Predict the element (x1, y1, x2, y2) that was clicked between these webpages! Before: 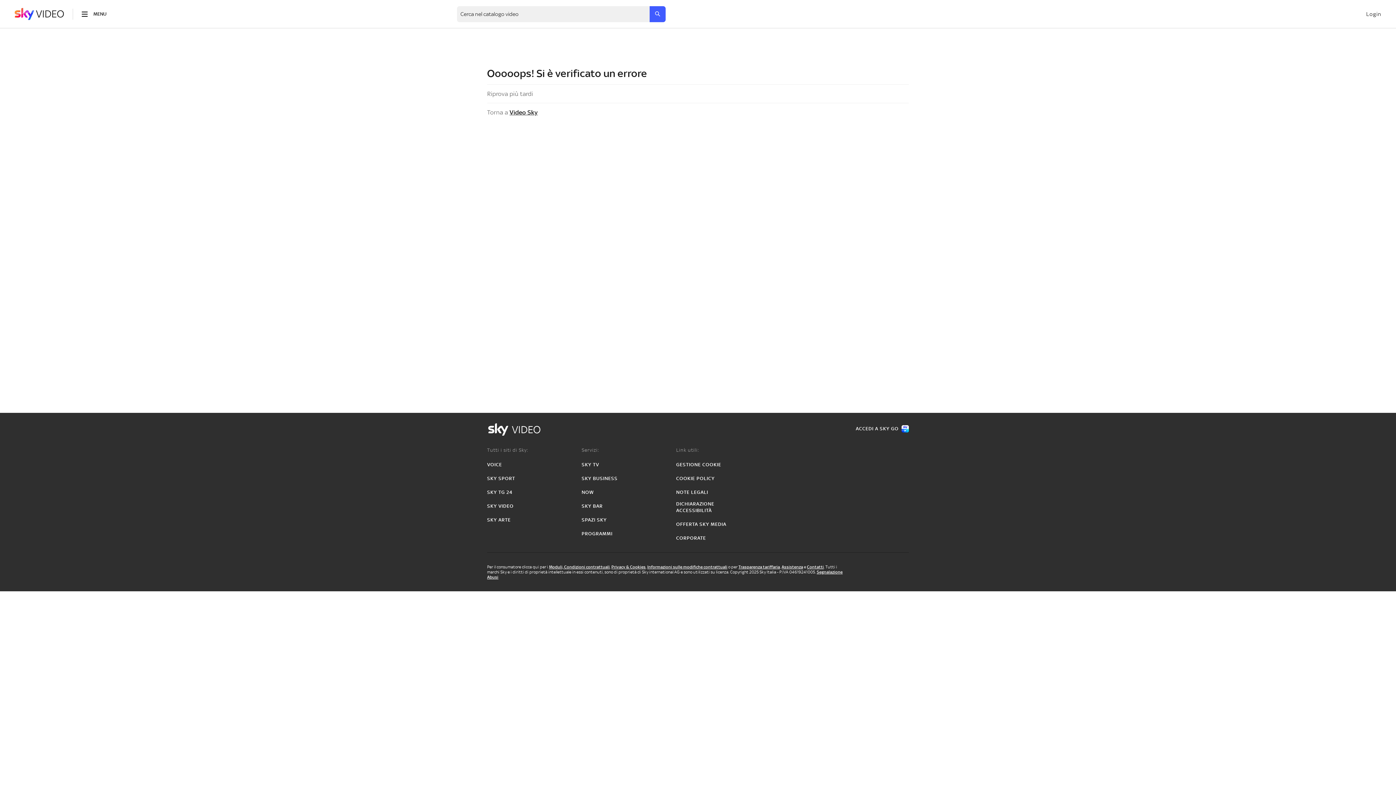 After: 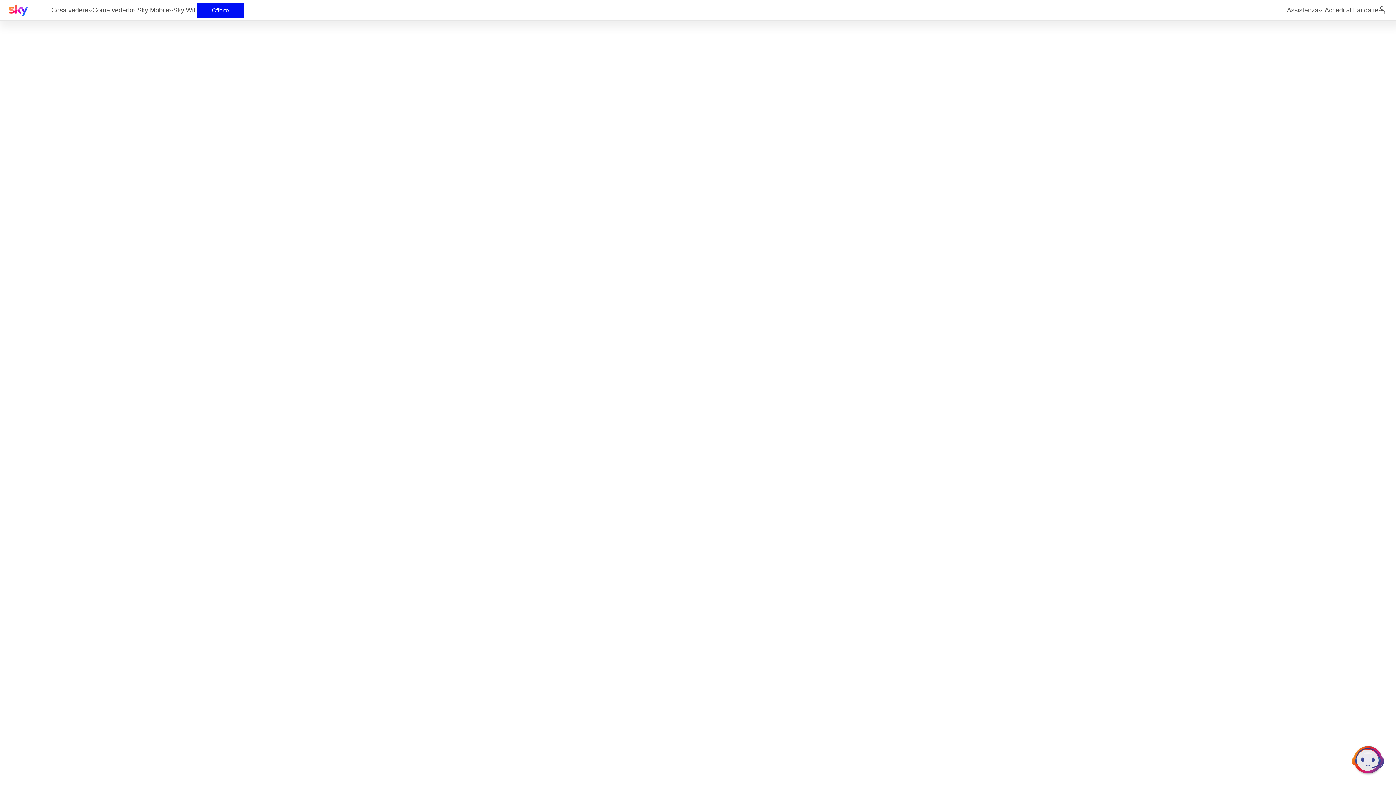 Action: bbox: (781, 564, 803, 569) label: Assistenza